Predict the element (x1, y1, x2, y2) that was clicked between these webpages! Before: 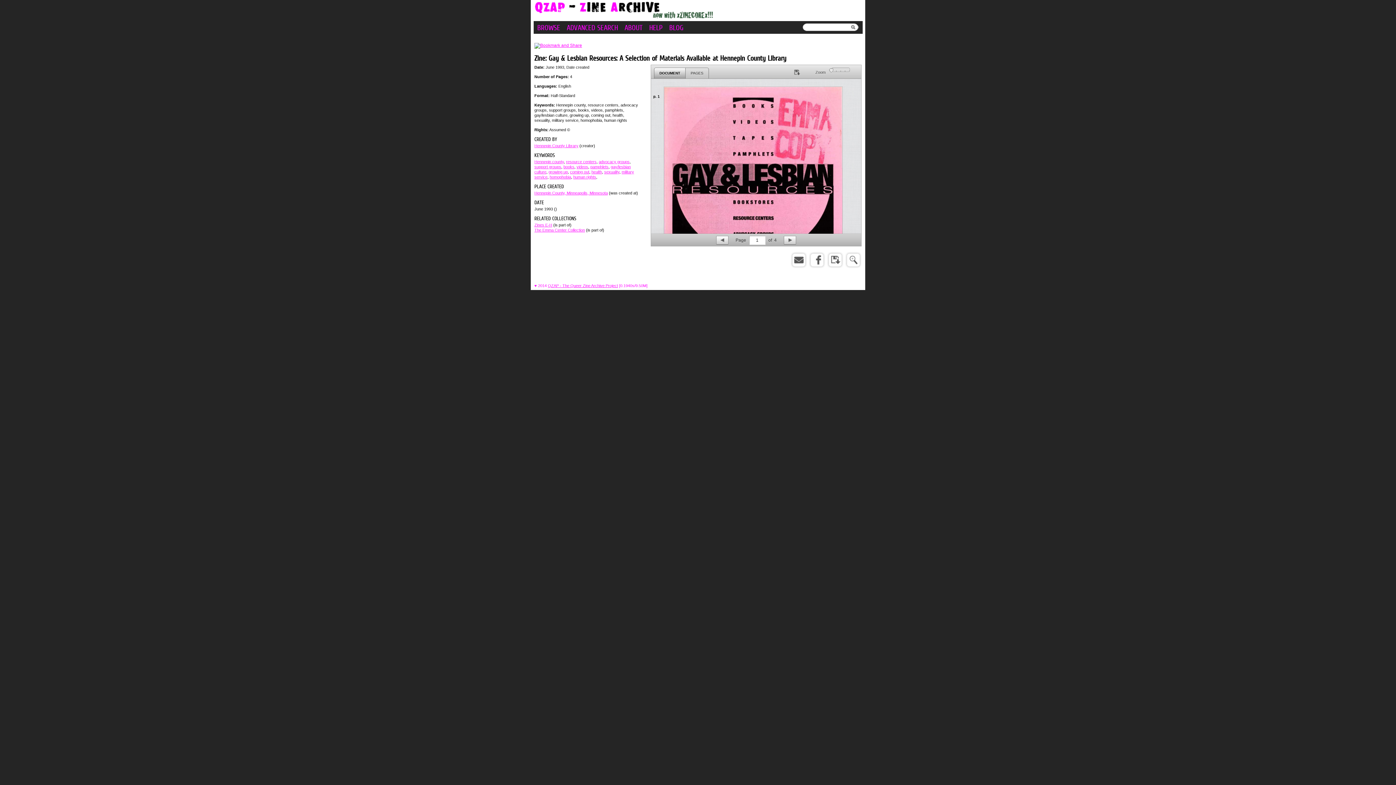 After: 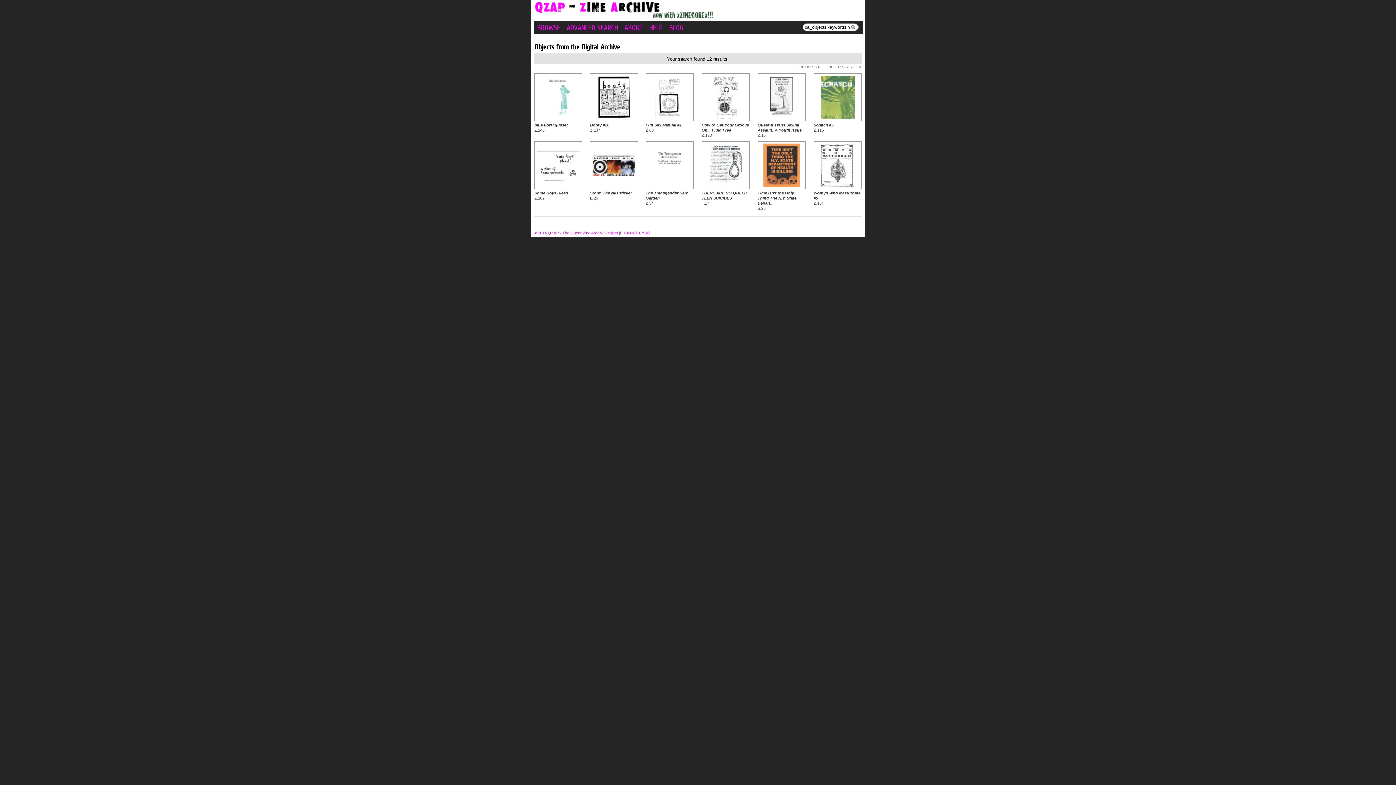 Action: bbox: (591, 169, 602, 174) label: health